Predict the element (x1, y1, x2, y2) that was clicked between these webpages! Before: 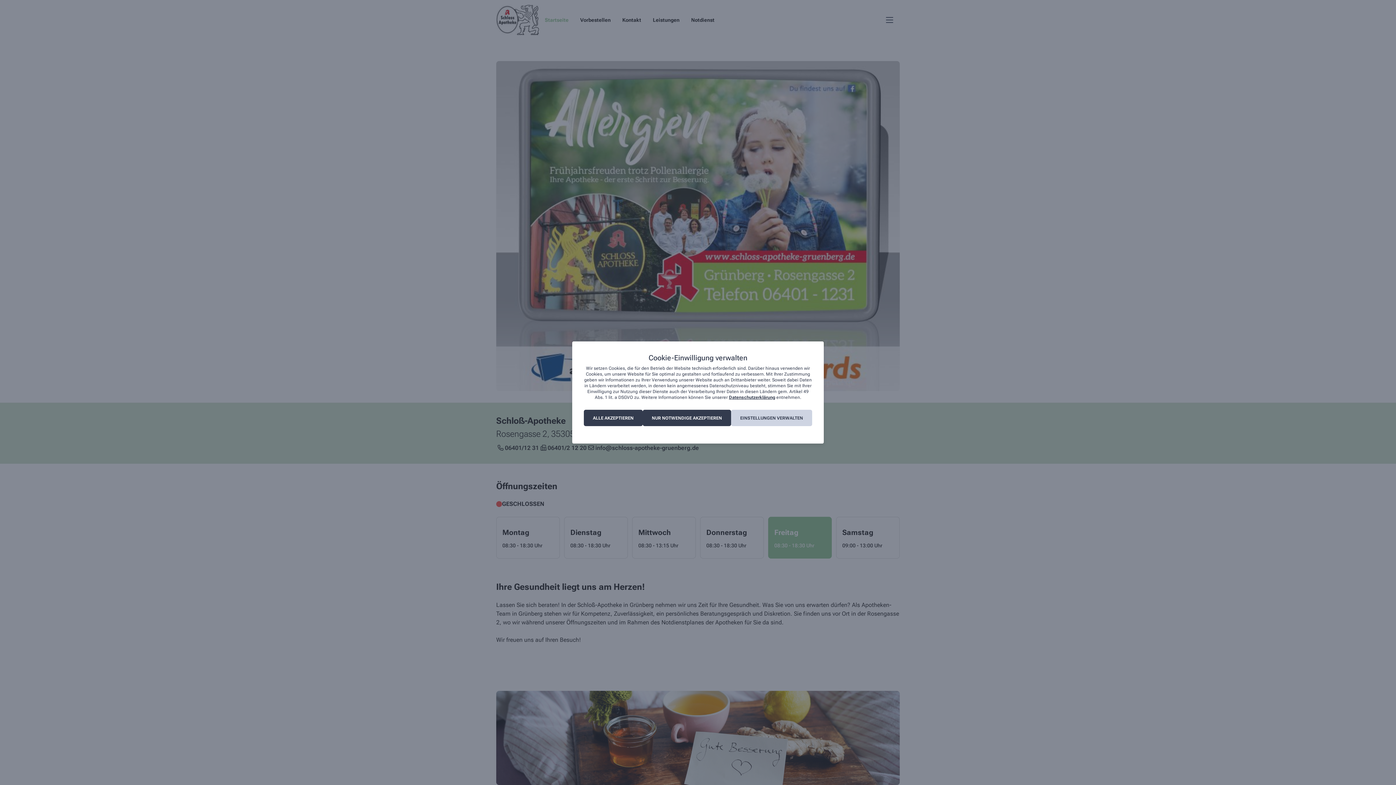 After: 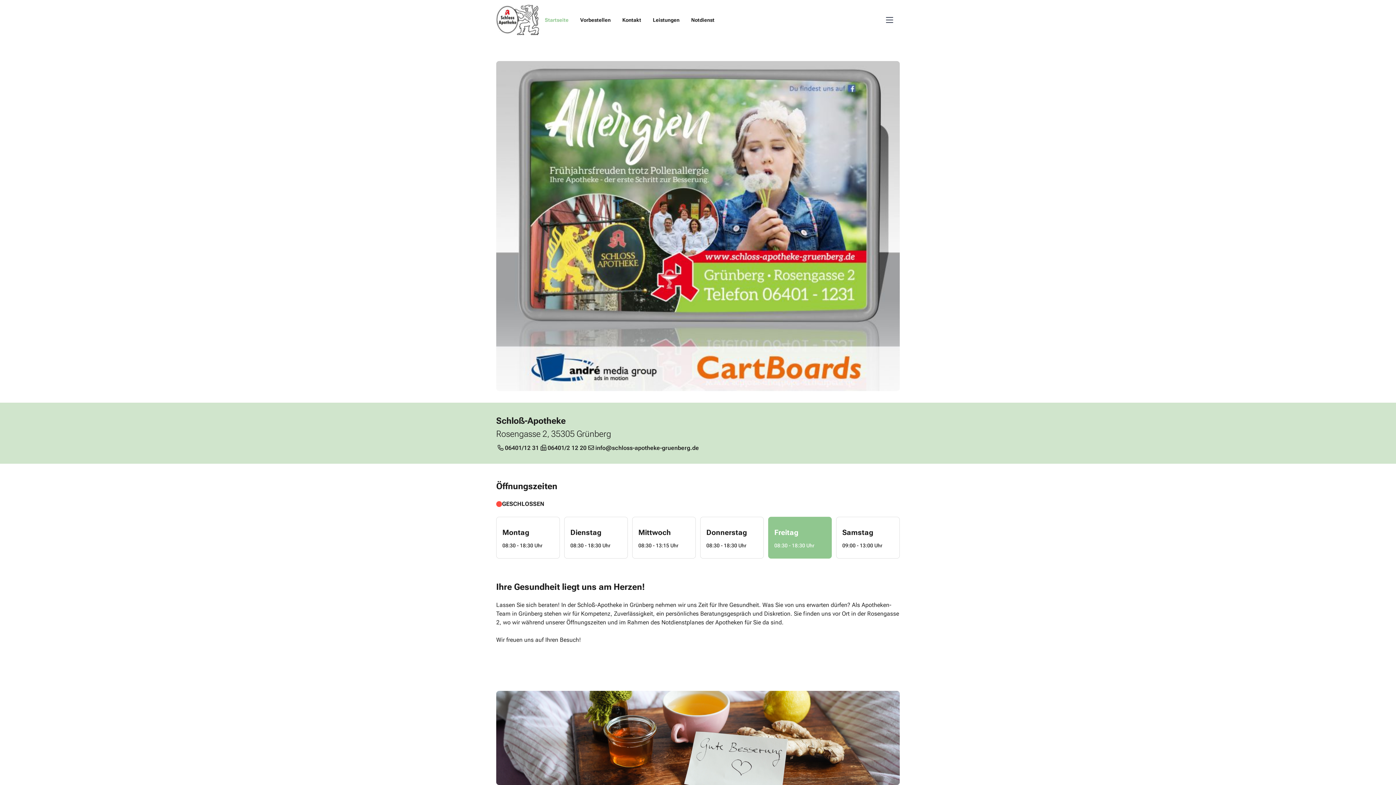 Action: label: NUR NOTWENDIGE AKZEPTIEREN bbox: (642, 410, 731, 426)